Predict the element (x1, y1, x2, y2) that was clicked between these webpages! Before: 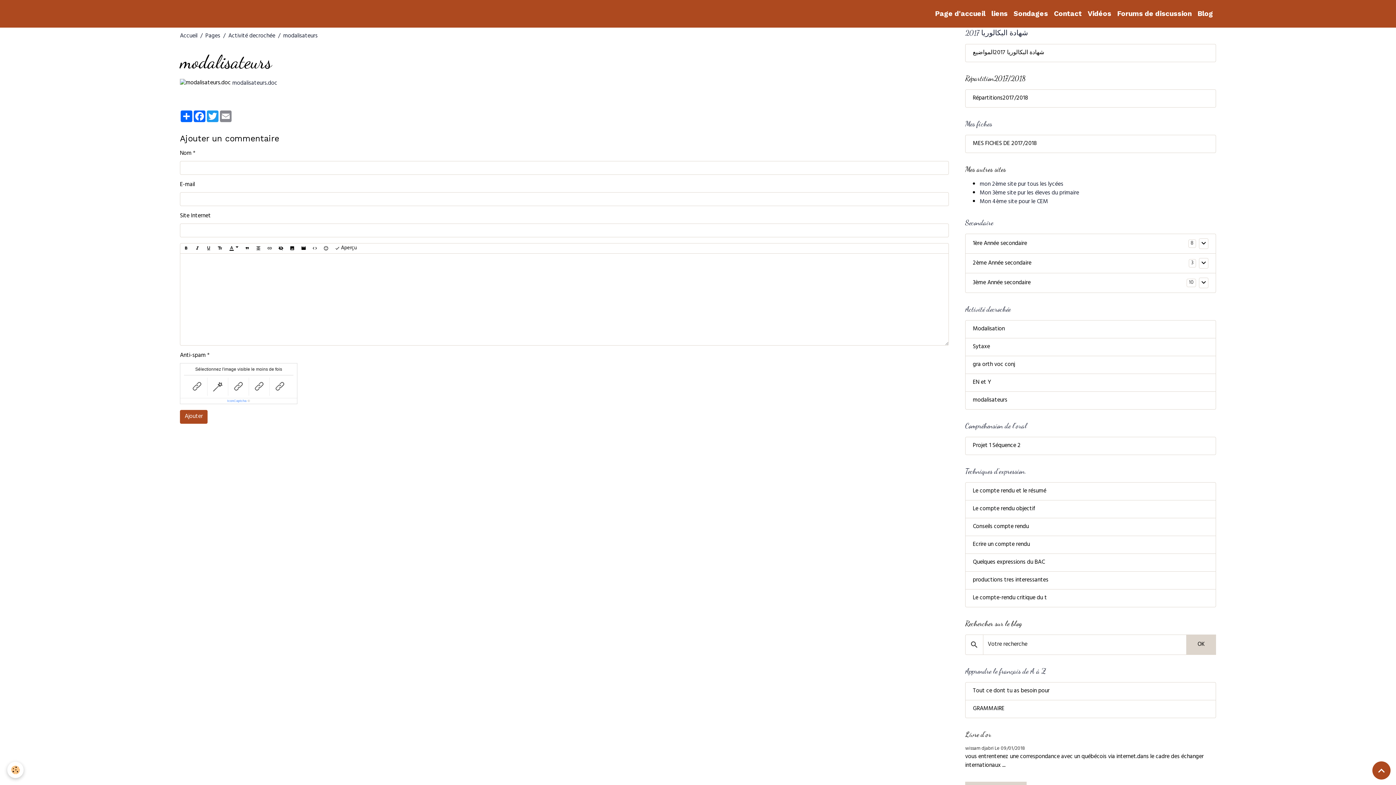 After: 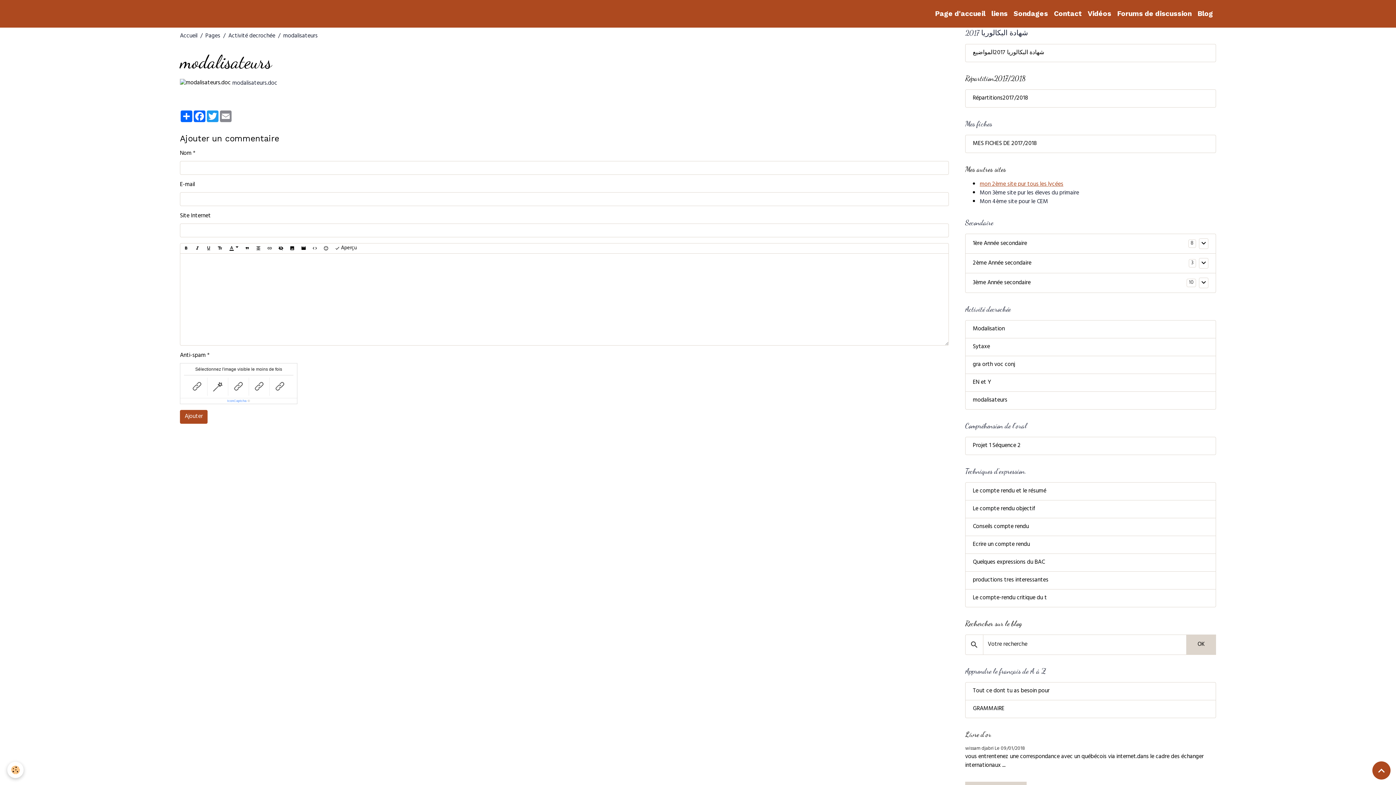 Action: label: mon 2ème site pur tous les lycées bbox: (980, 179, 1063, 190)